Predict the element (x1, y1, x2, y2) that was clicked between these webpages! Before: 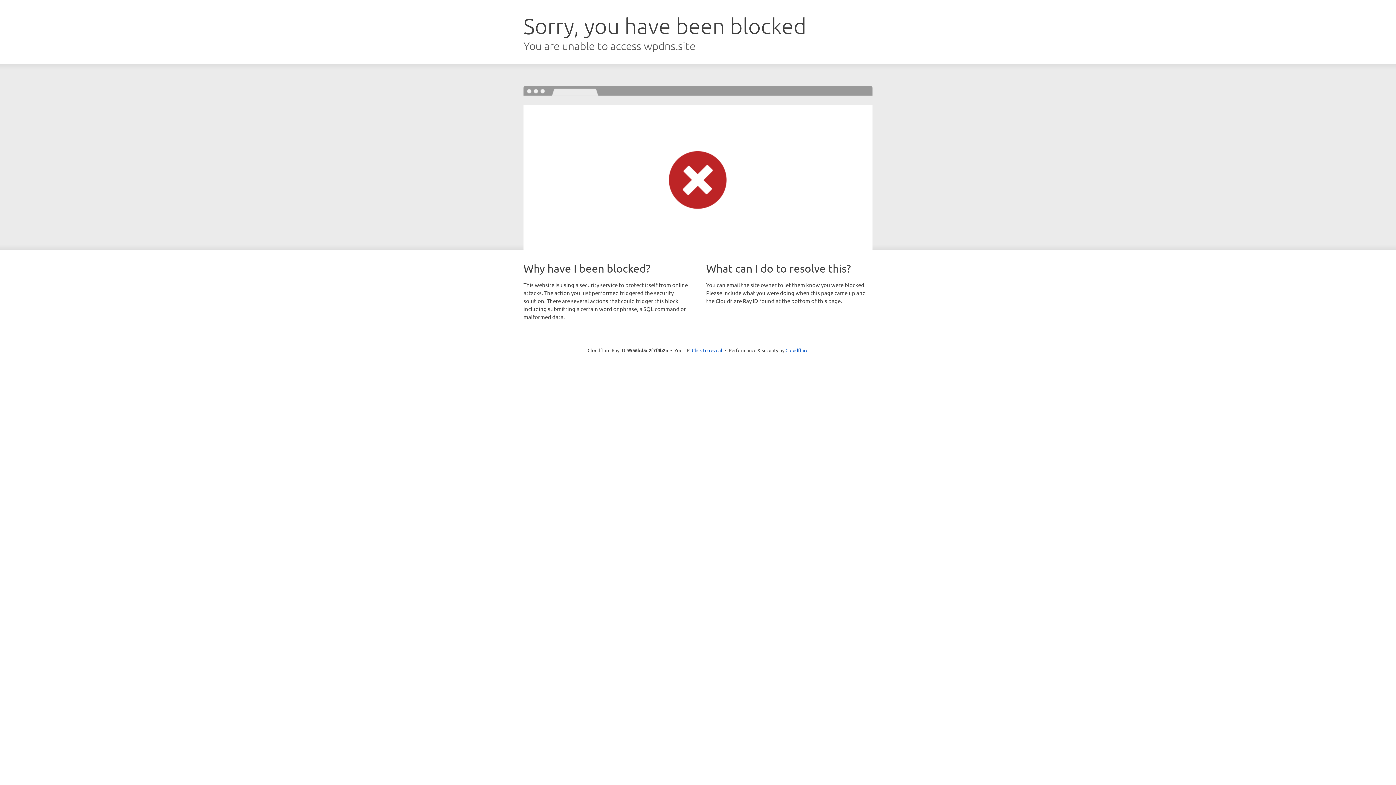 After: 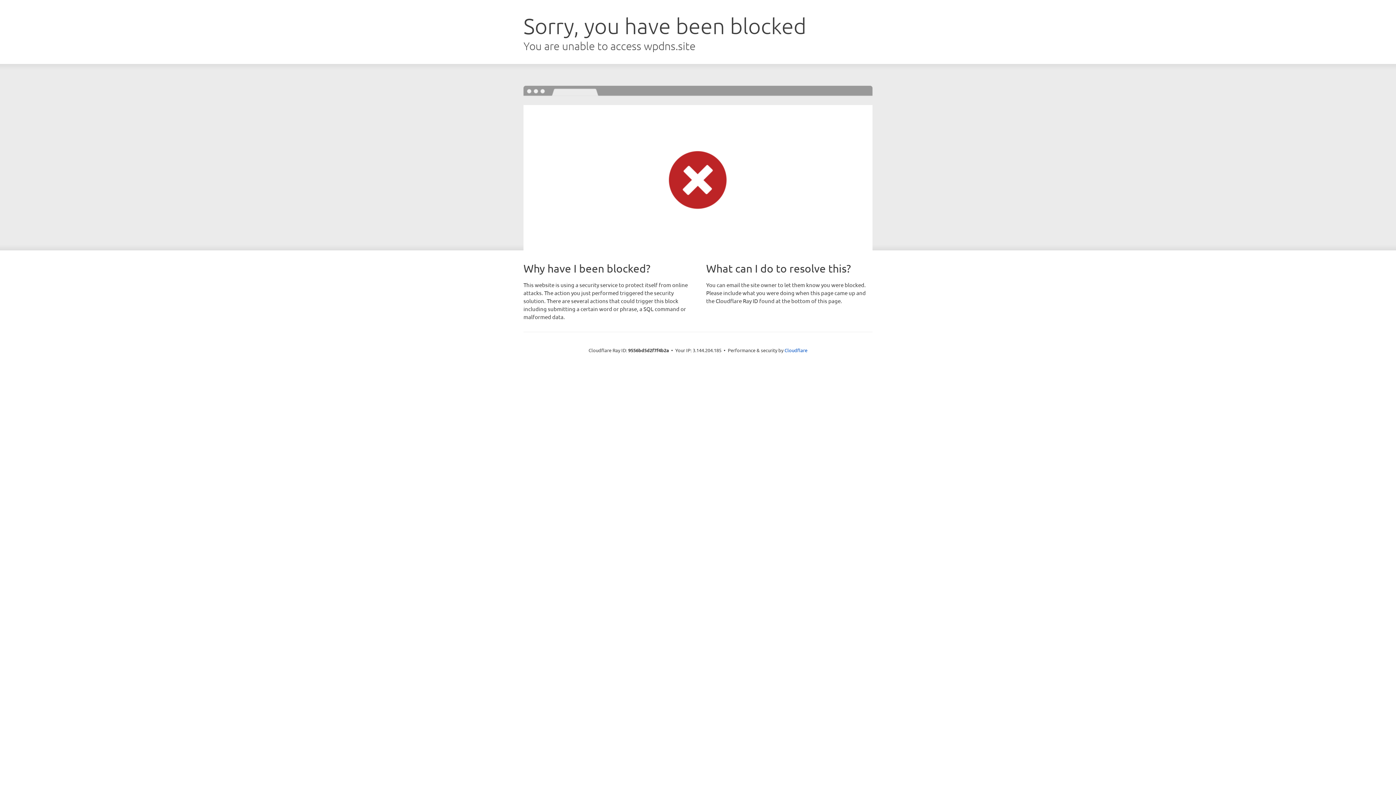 Action: bbox: (692, 346, 722, 353) label: Click to reveal